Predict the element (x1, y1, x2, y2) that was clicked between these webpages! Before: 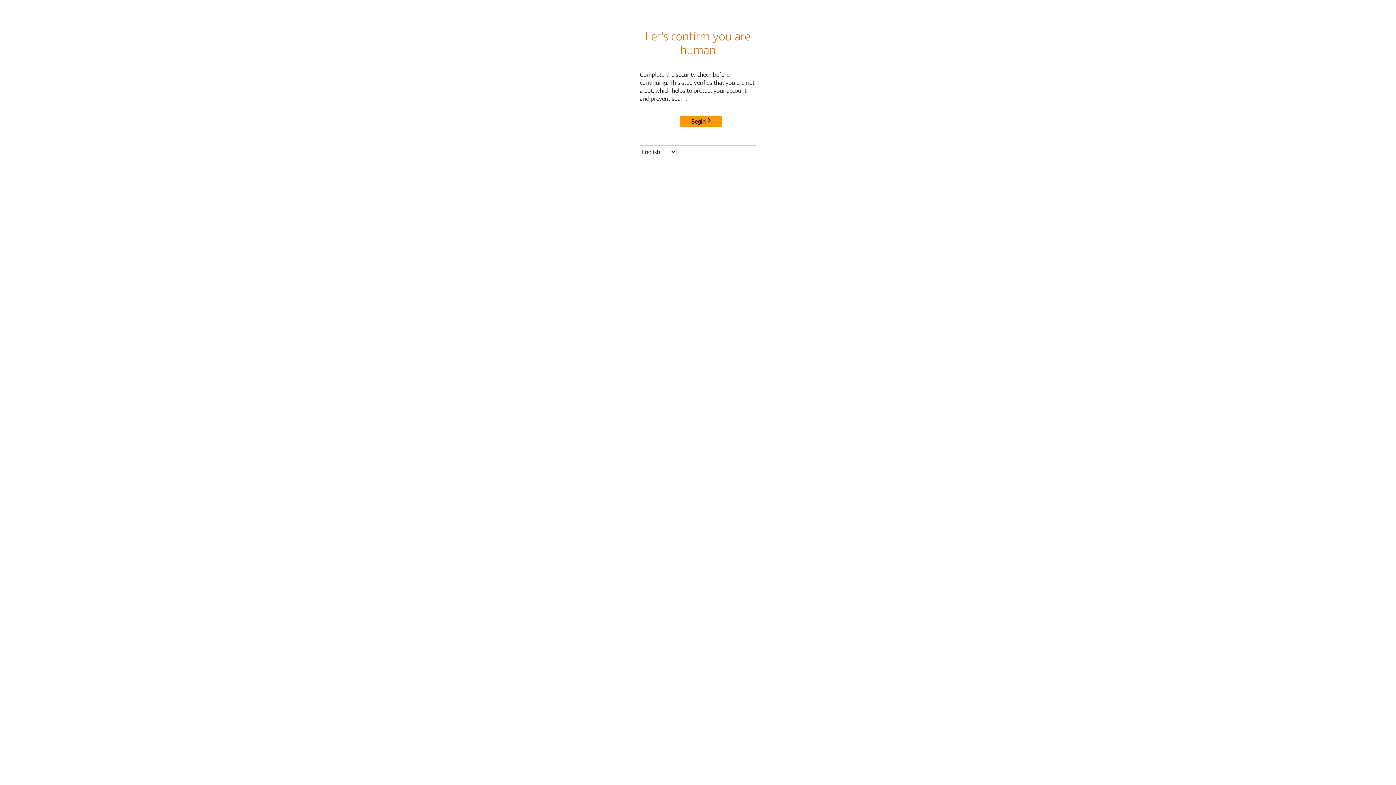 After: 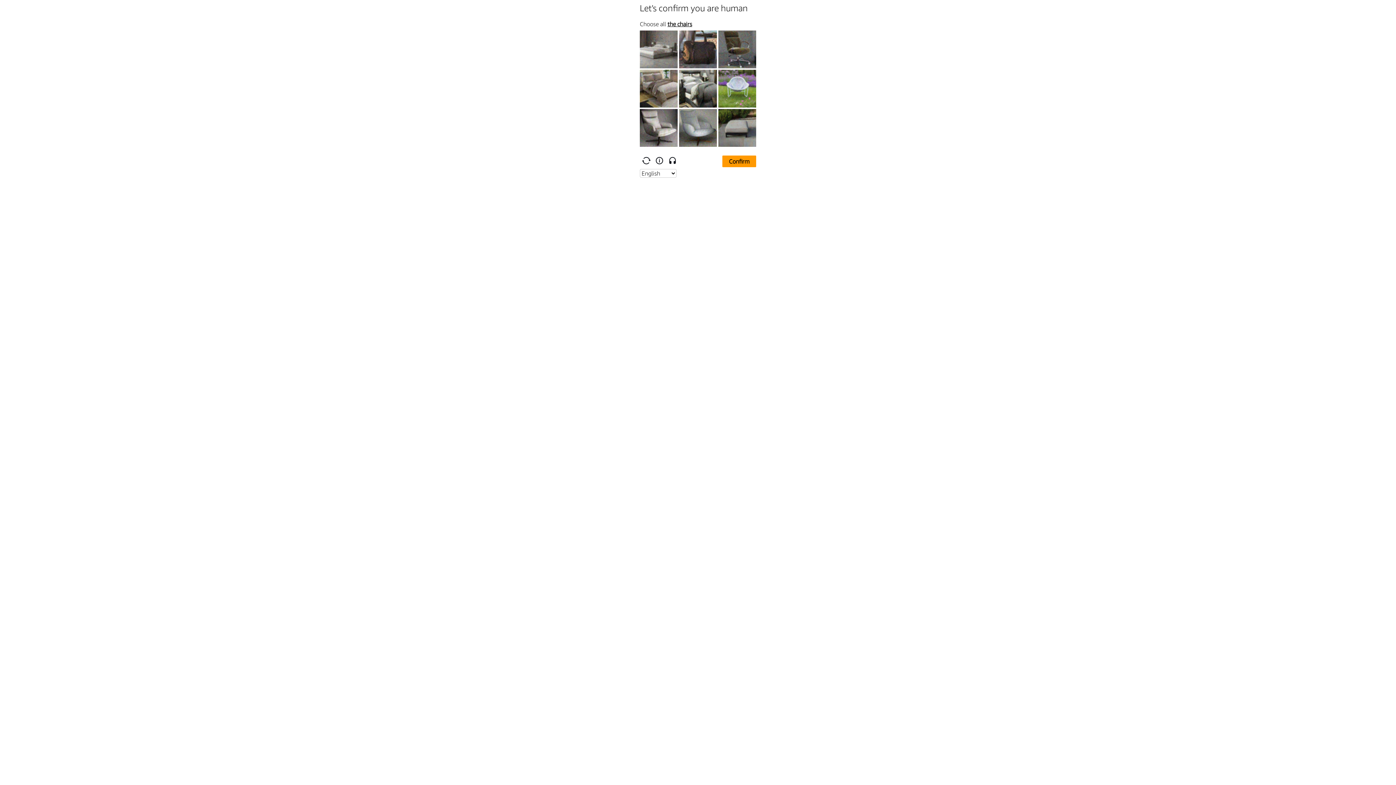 Action: label: Begin bbox: (680, 115, 722, 127)